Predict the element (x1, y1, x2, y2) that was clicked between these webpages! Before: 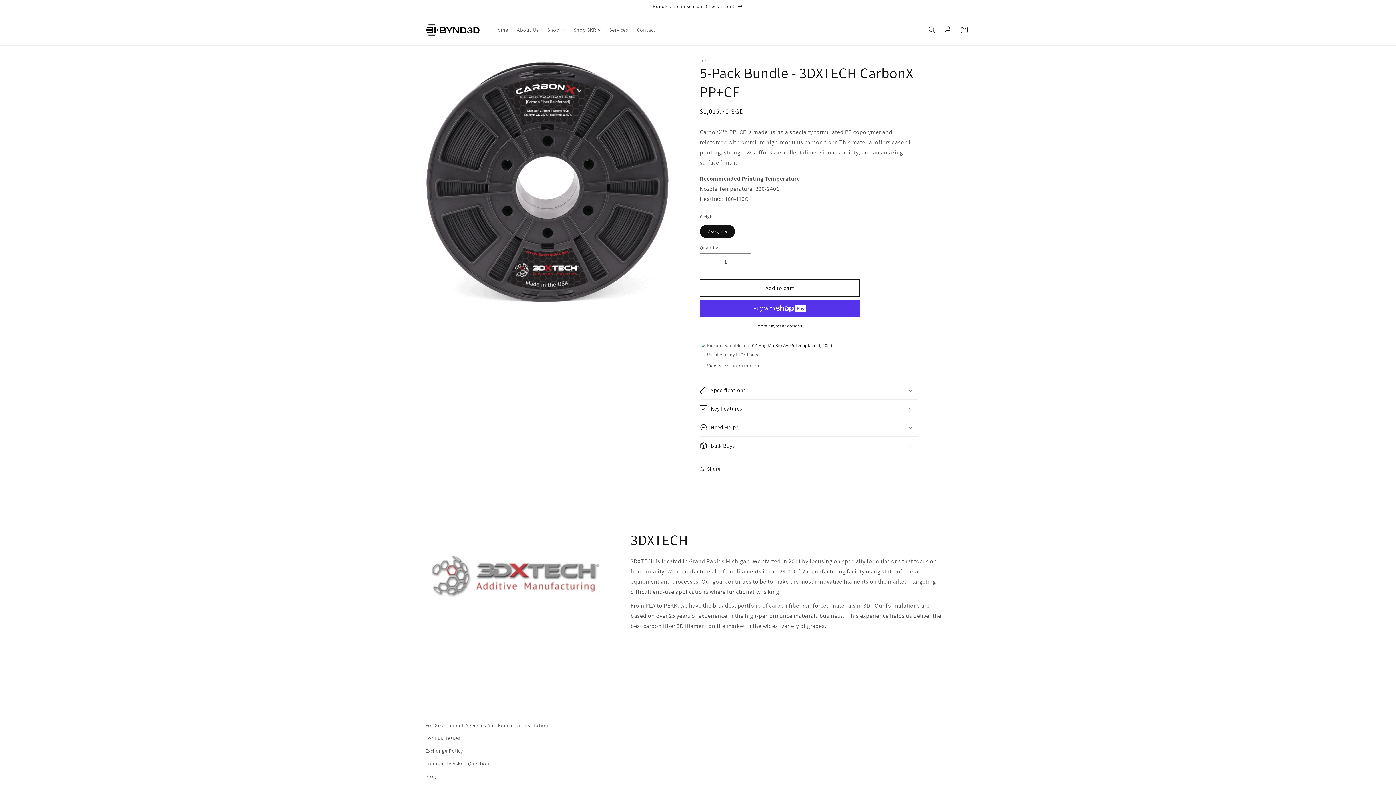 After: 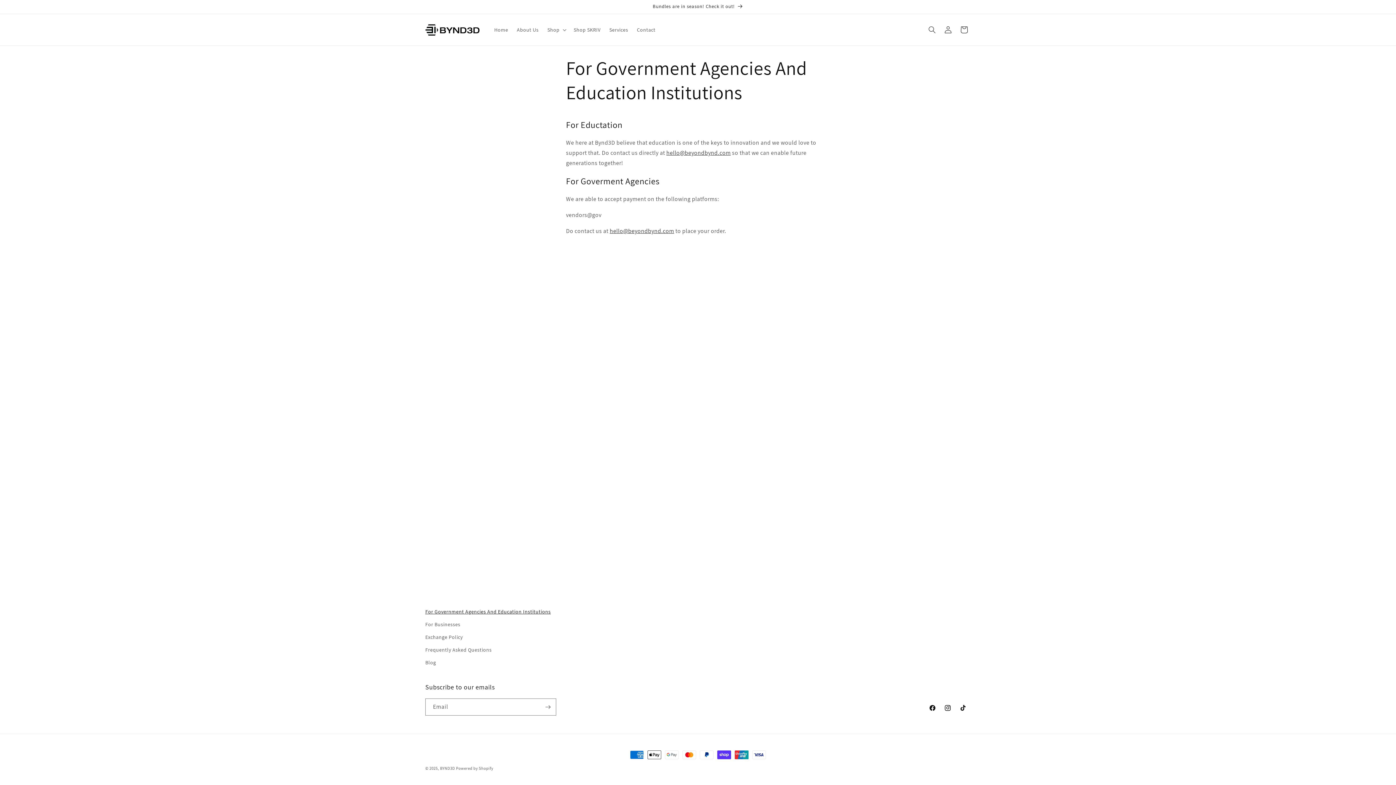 Action: label: For Government Agencies And Education Institutions bbox: (425, 721, 550, 732)